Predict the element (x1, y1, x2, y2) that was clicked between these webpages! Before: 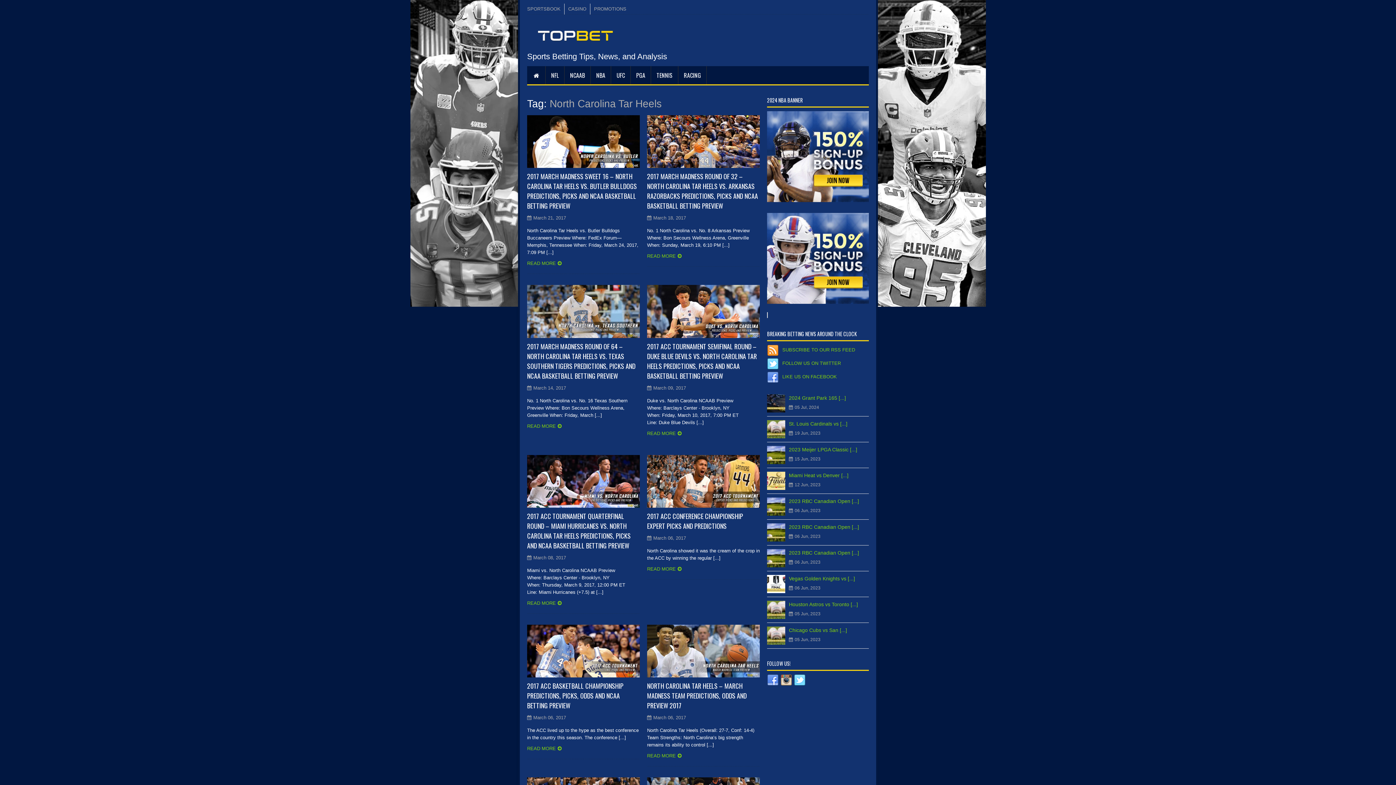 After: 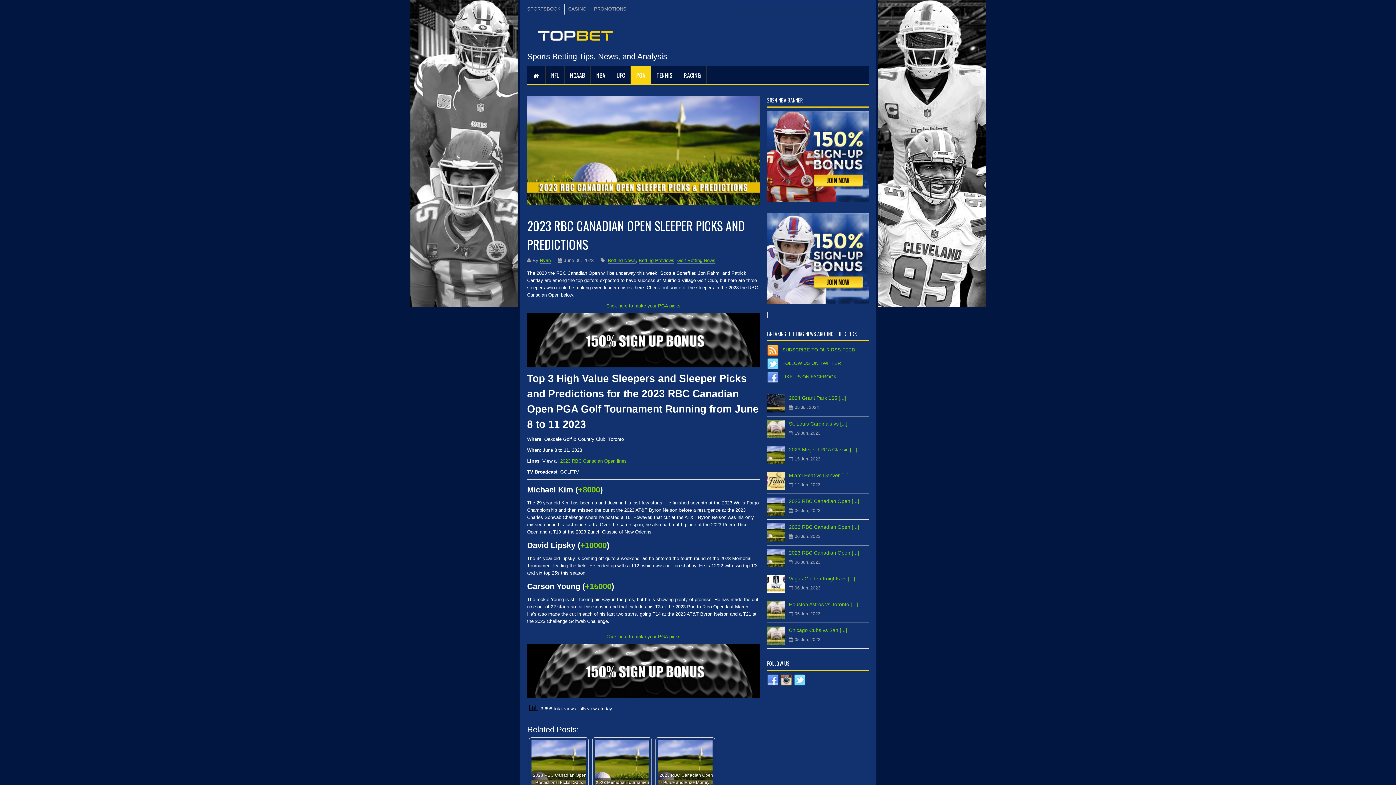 Action: bbox: (789, 524, 859, 530) label: 2023 RBC Canadian Open [...]